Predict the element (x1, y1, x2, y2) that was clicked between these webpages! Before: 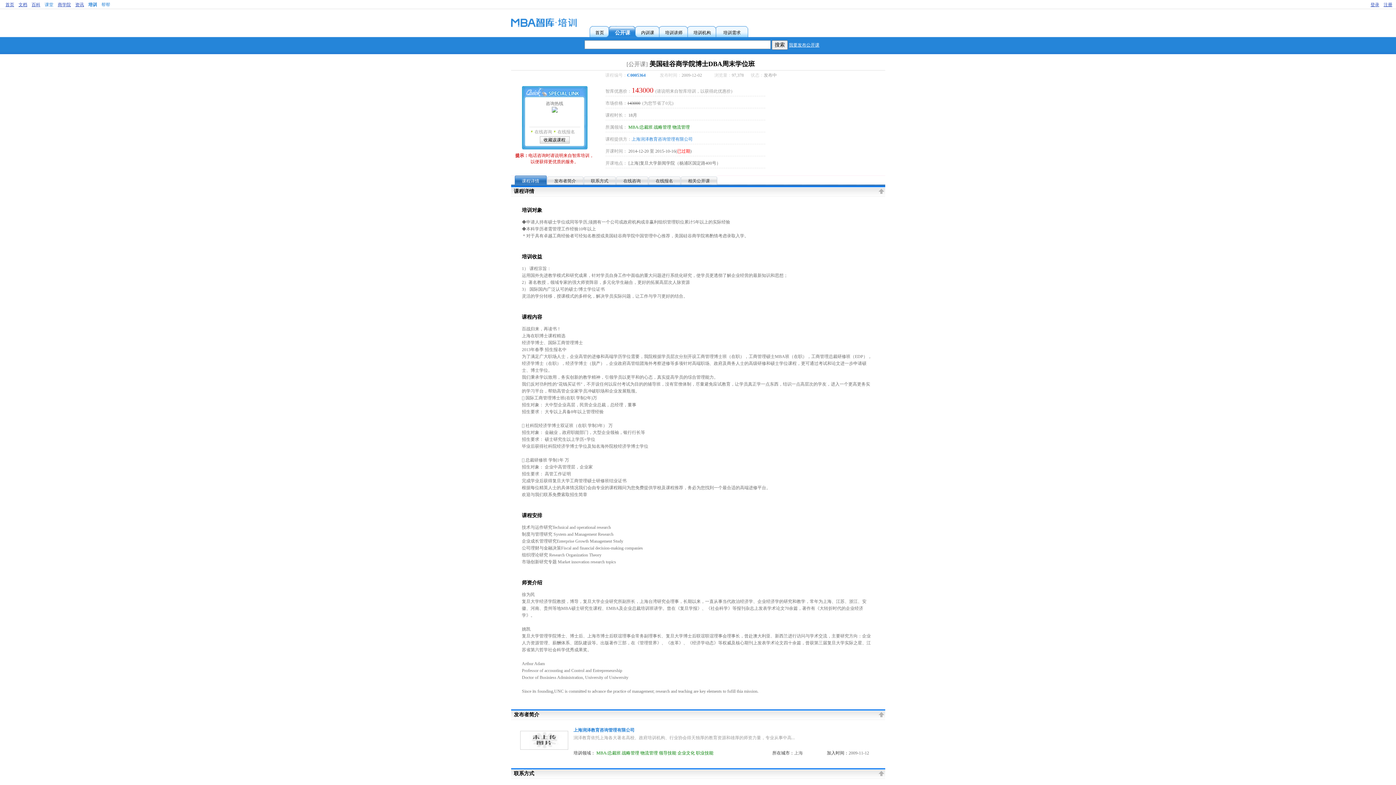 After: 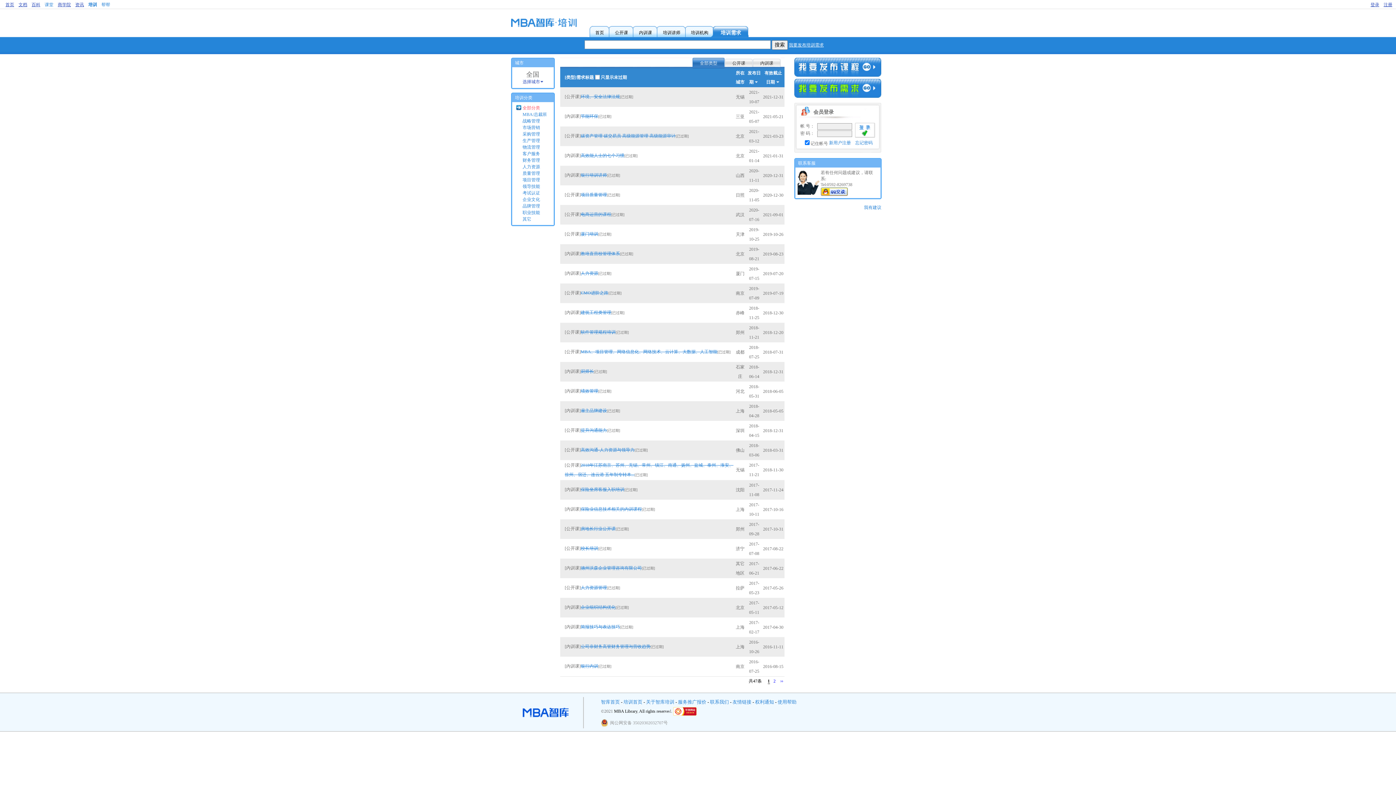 Action: bbox: (716, 25, 748, 37) label: 培训需求